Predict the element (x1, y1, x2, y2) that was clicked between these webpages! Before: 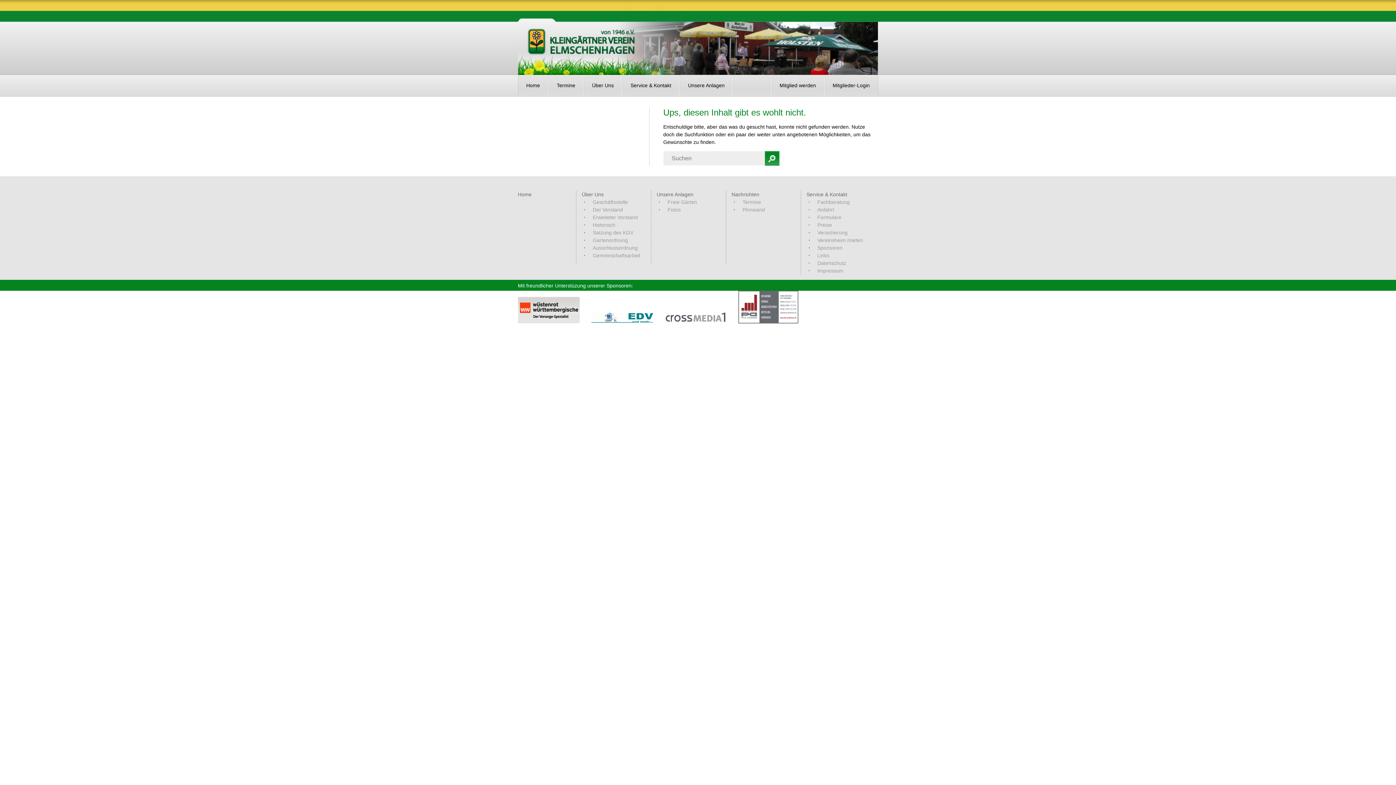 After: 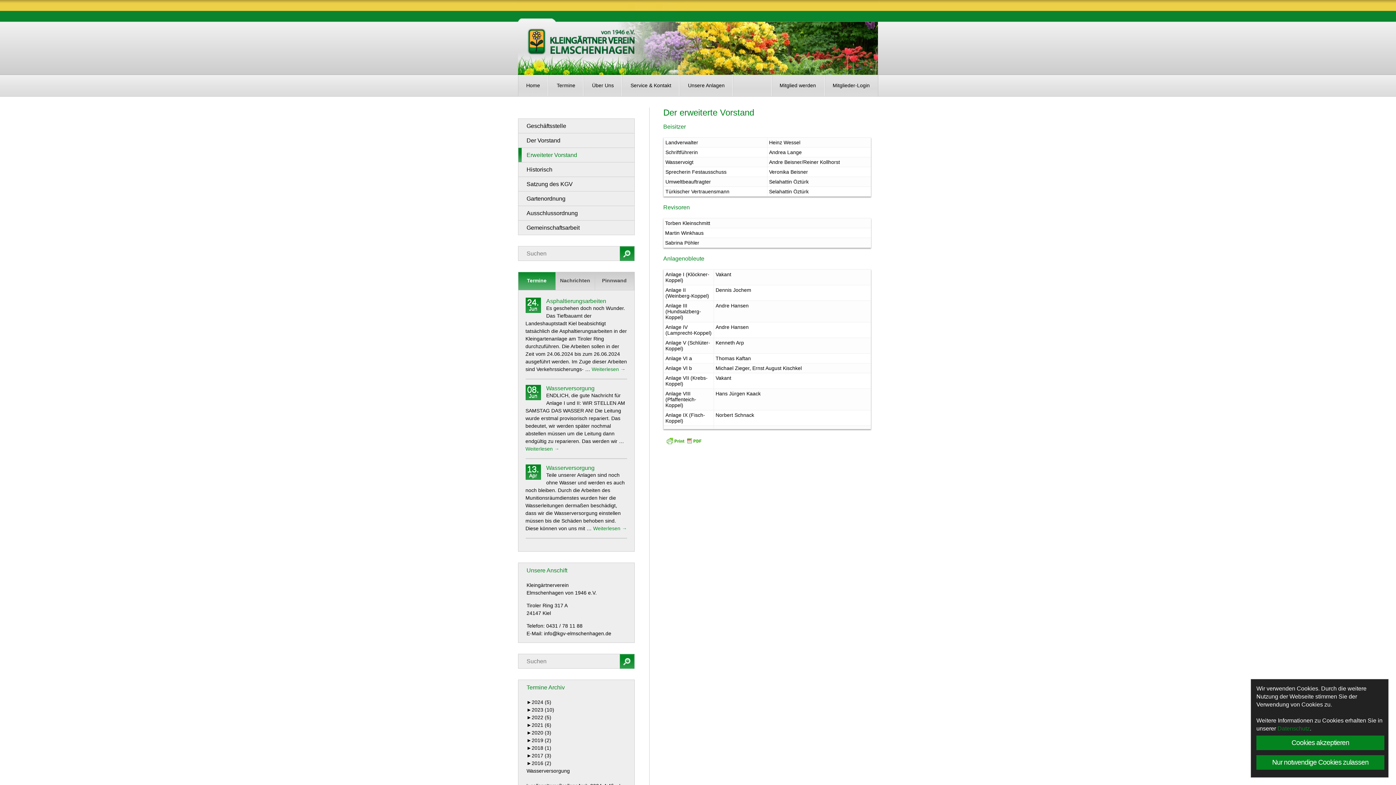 Action: bbox: (592, 214, 638, 220) label: Erweiteter Vorstand